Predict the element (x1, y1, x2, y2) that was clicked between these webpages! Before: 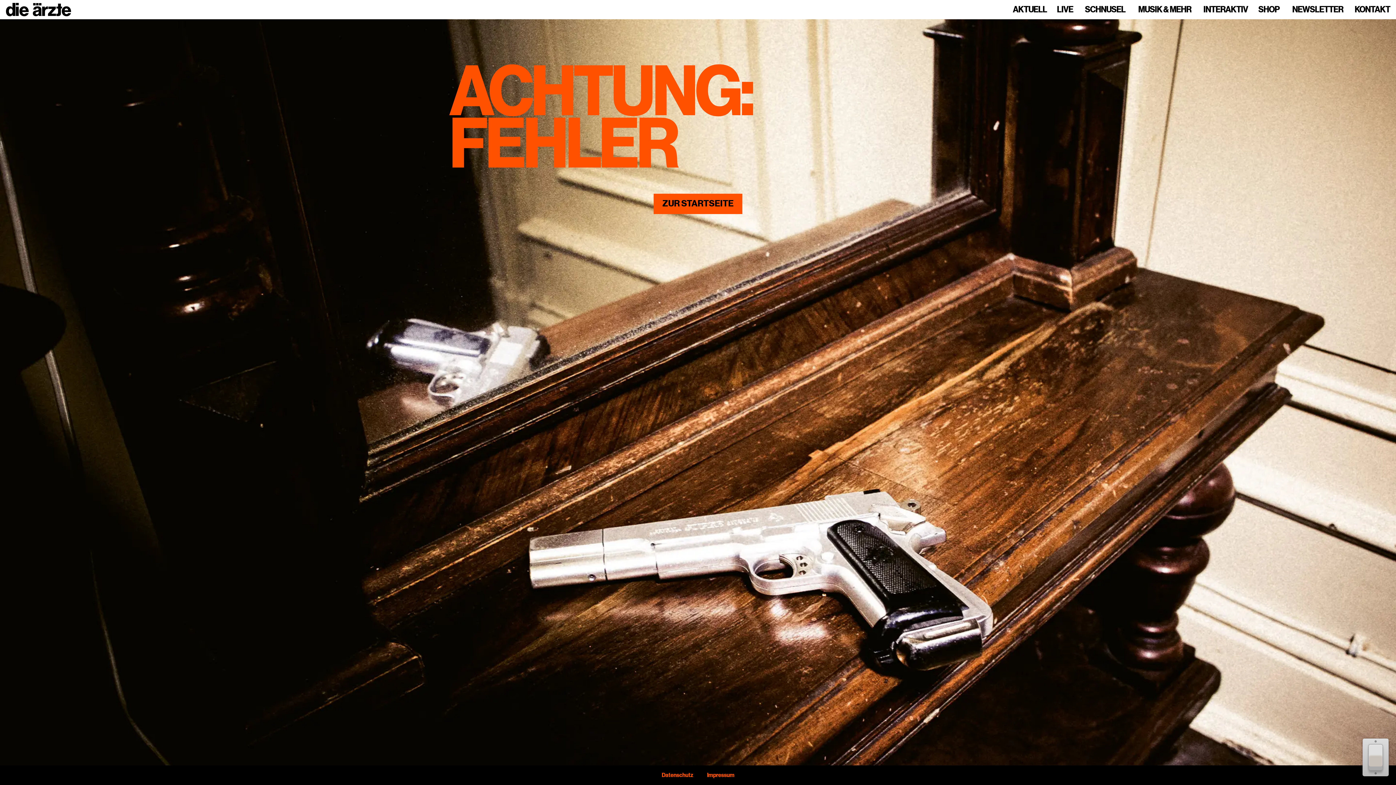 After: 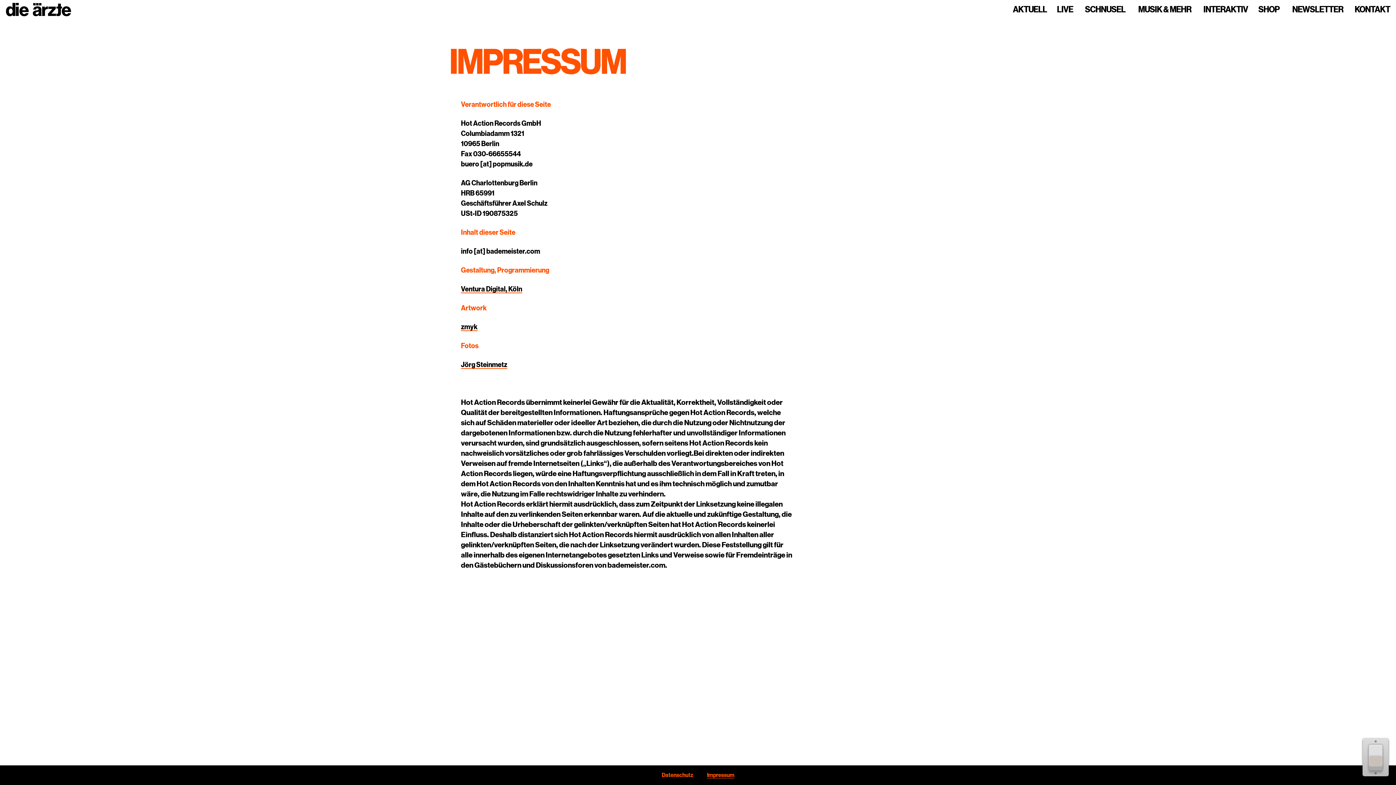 Action: label: Impressum bbox: (707, 772, 734, 778)